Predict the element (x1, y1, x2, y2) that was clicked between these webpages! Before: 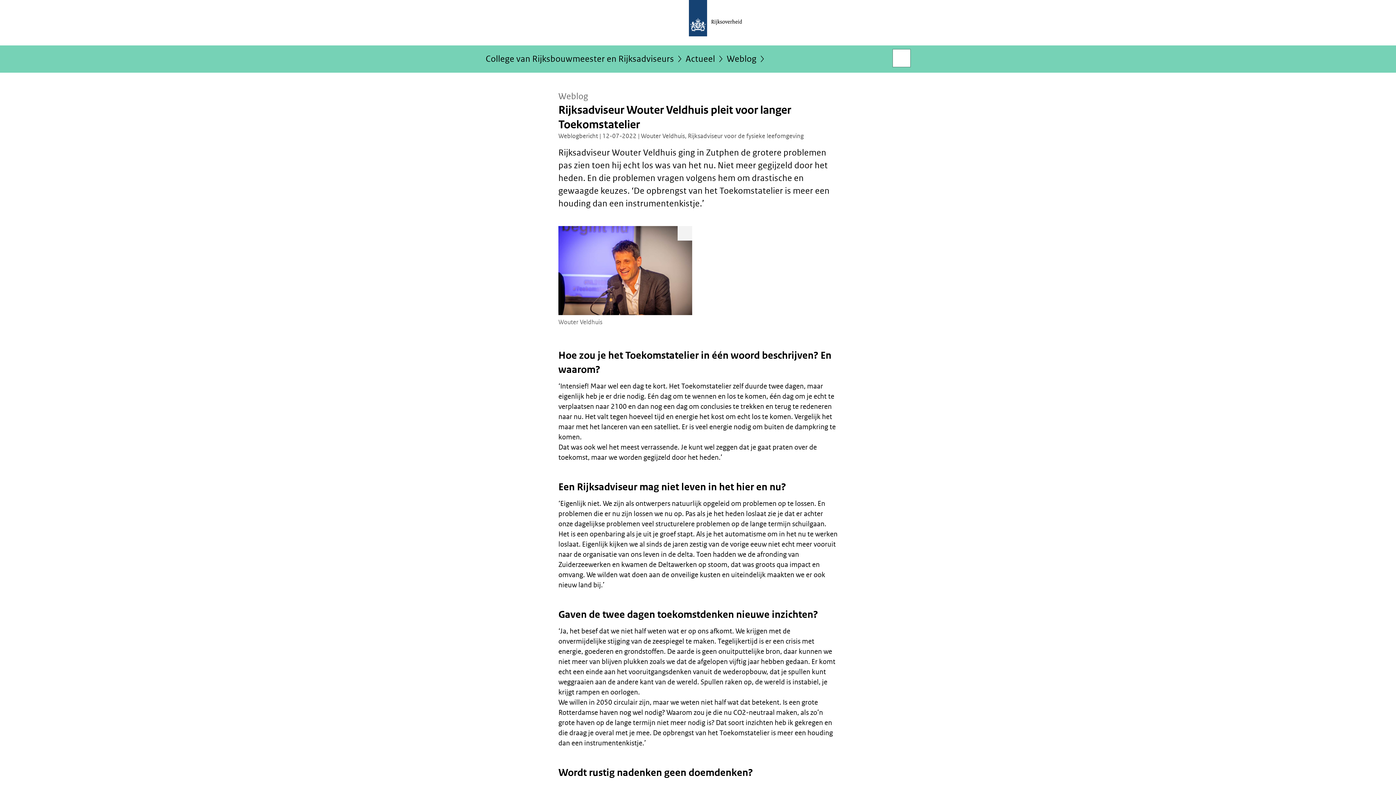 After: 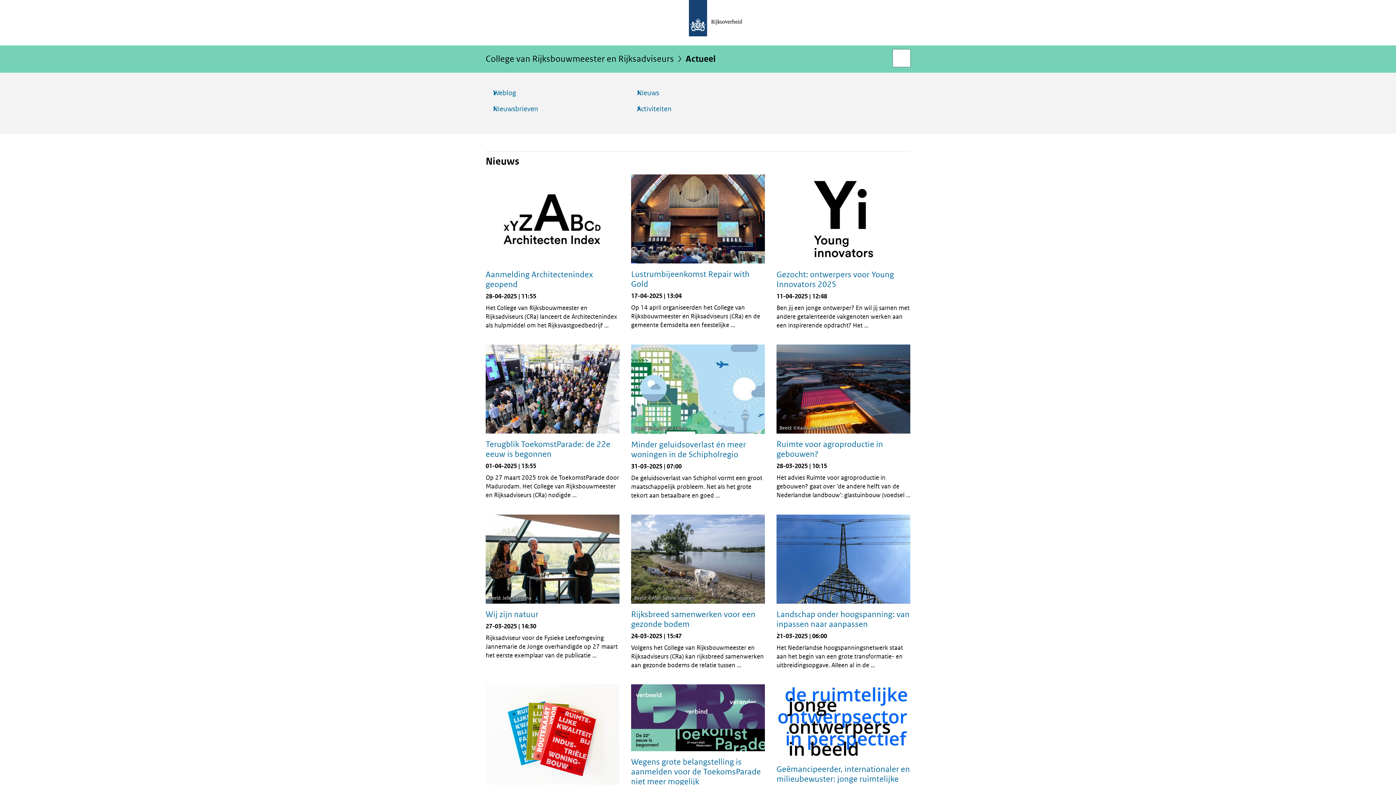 Action: bbox: (685, 54, 715, 68) label: Actueel